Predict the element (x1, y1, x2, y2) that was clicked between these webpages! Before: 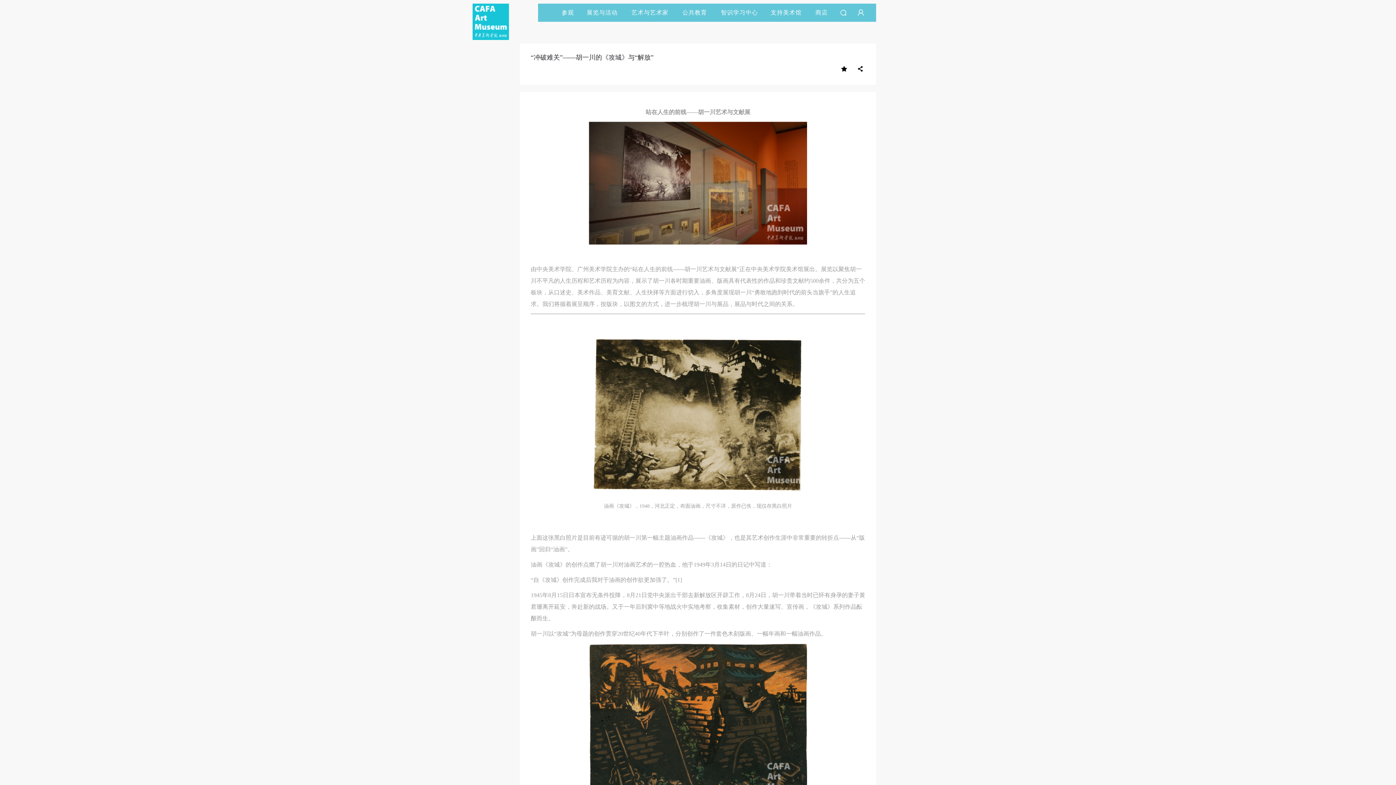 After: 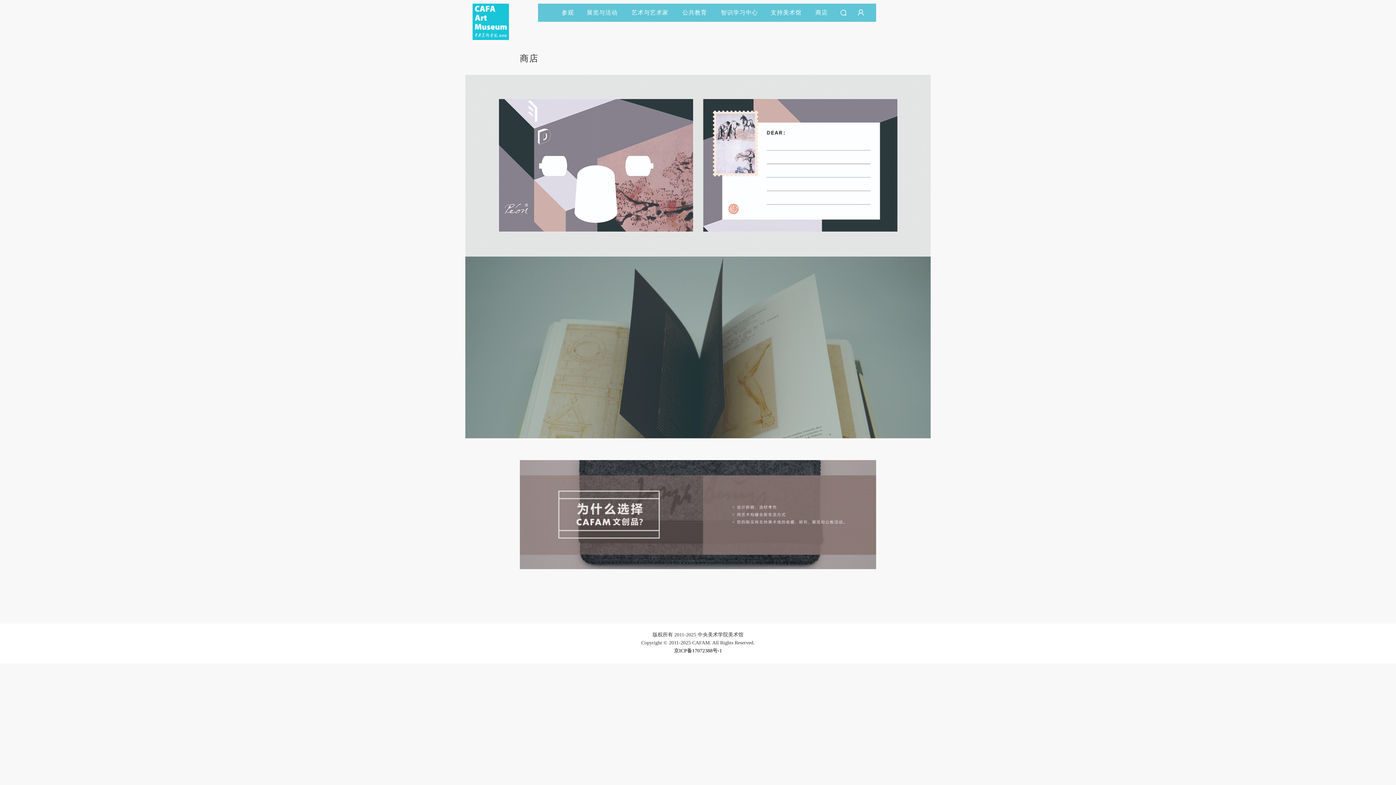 Action: label: 商店 bbox: (815, 3, 828, 21)